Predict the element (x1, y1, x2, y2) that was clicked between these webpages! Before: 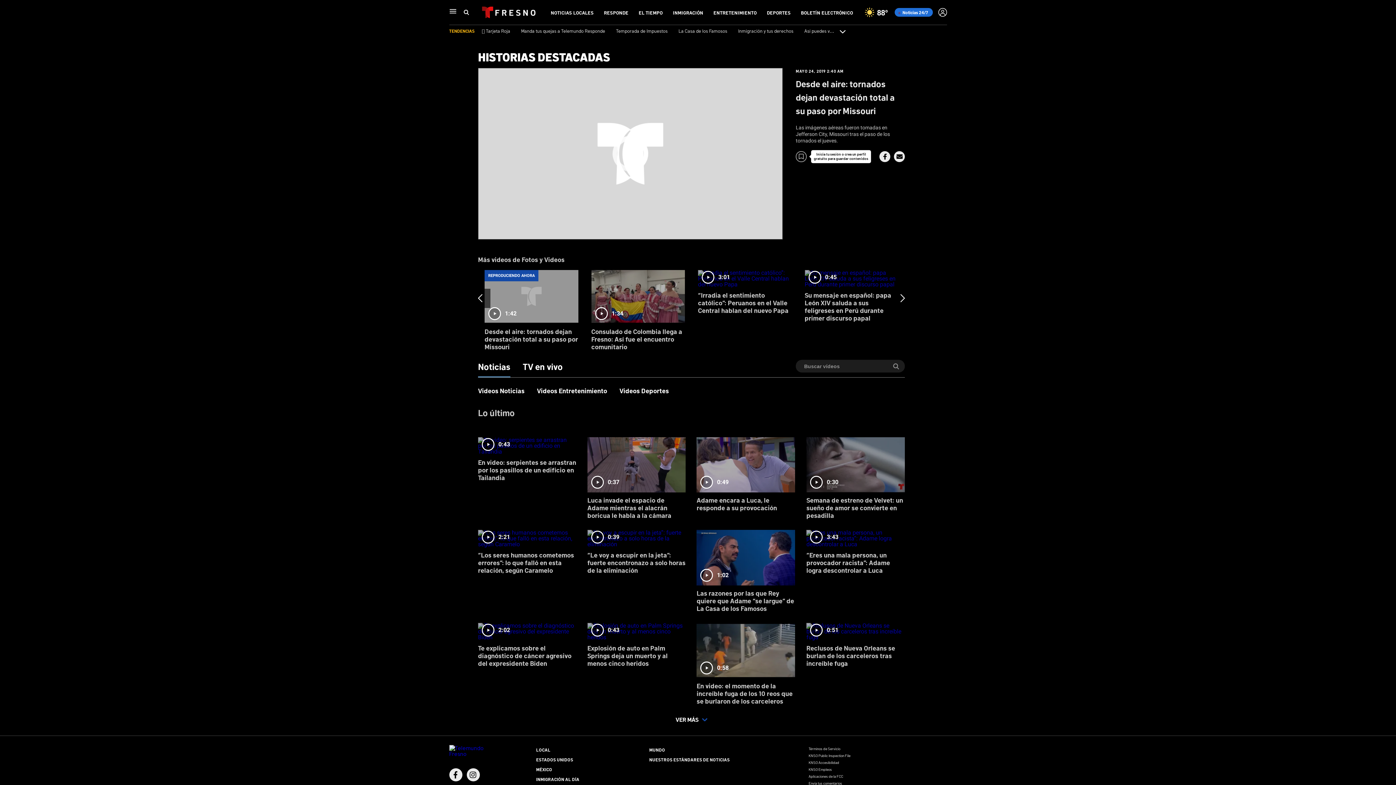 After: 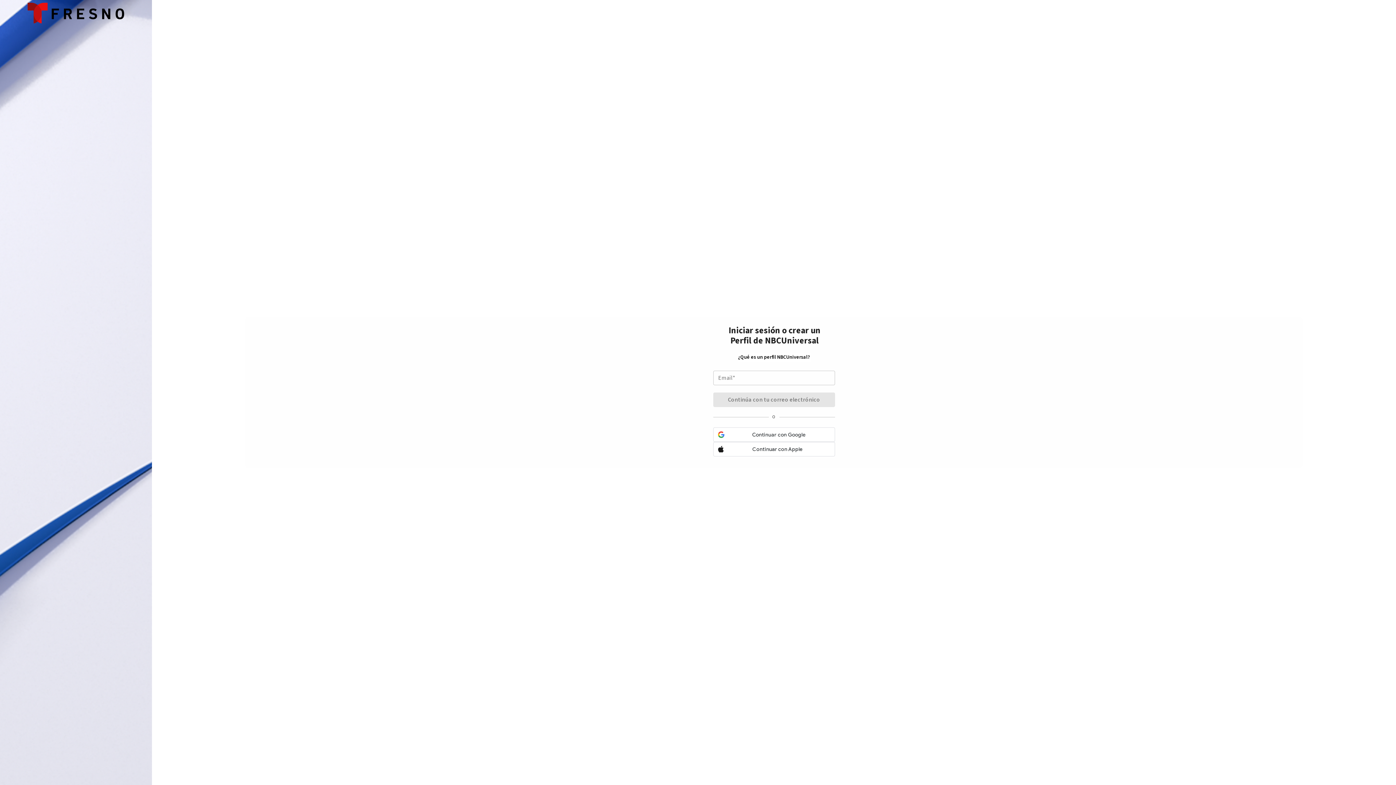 Action: label: BOOKMARKER bbox: (796, 151, 855, 162)